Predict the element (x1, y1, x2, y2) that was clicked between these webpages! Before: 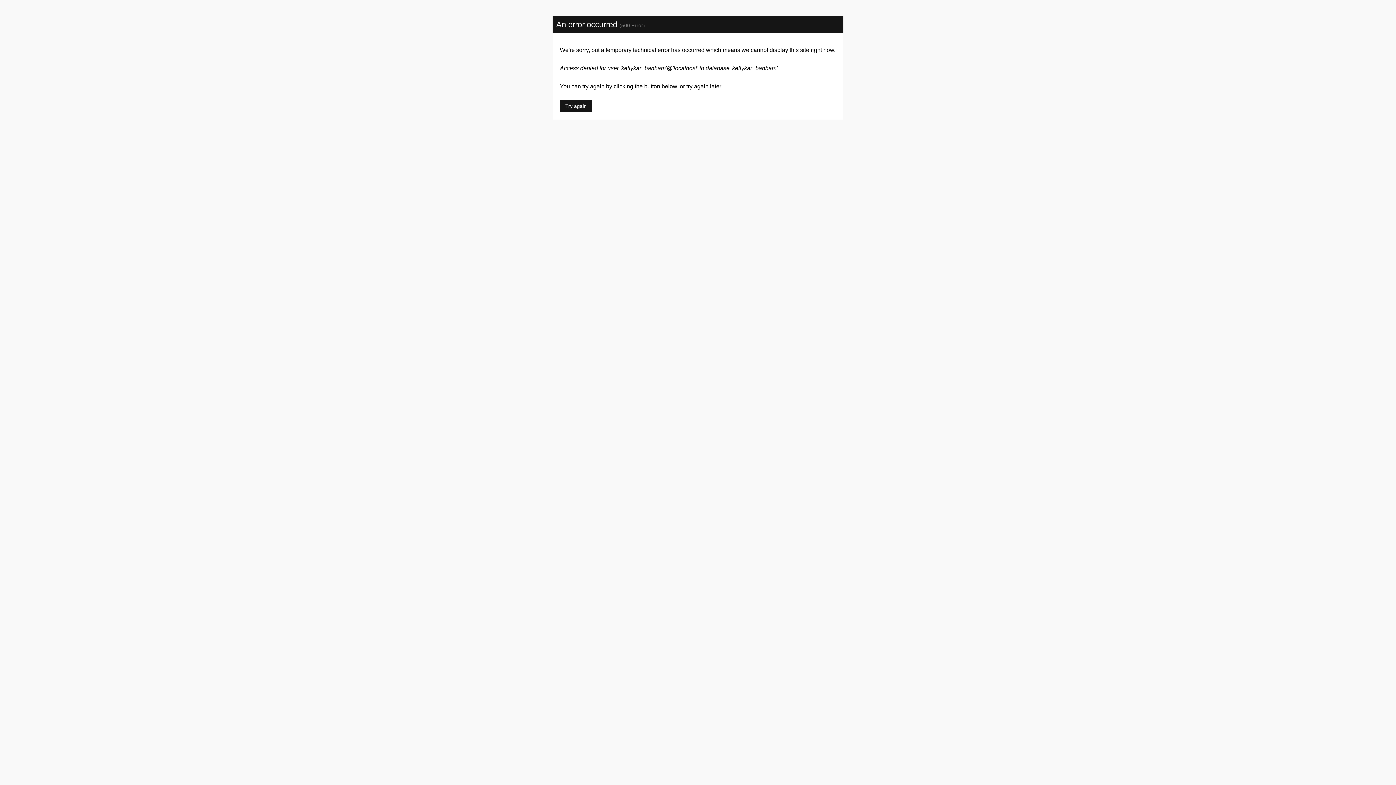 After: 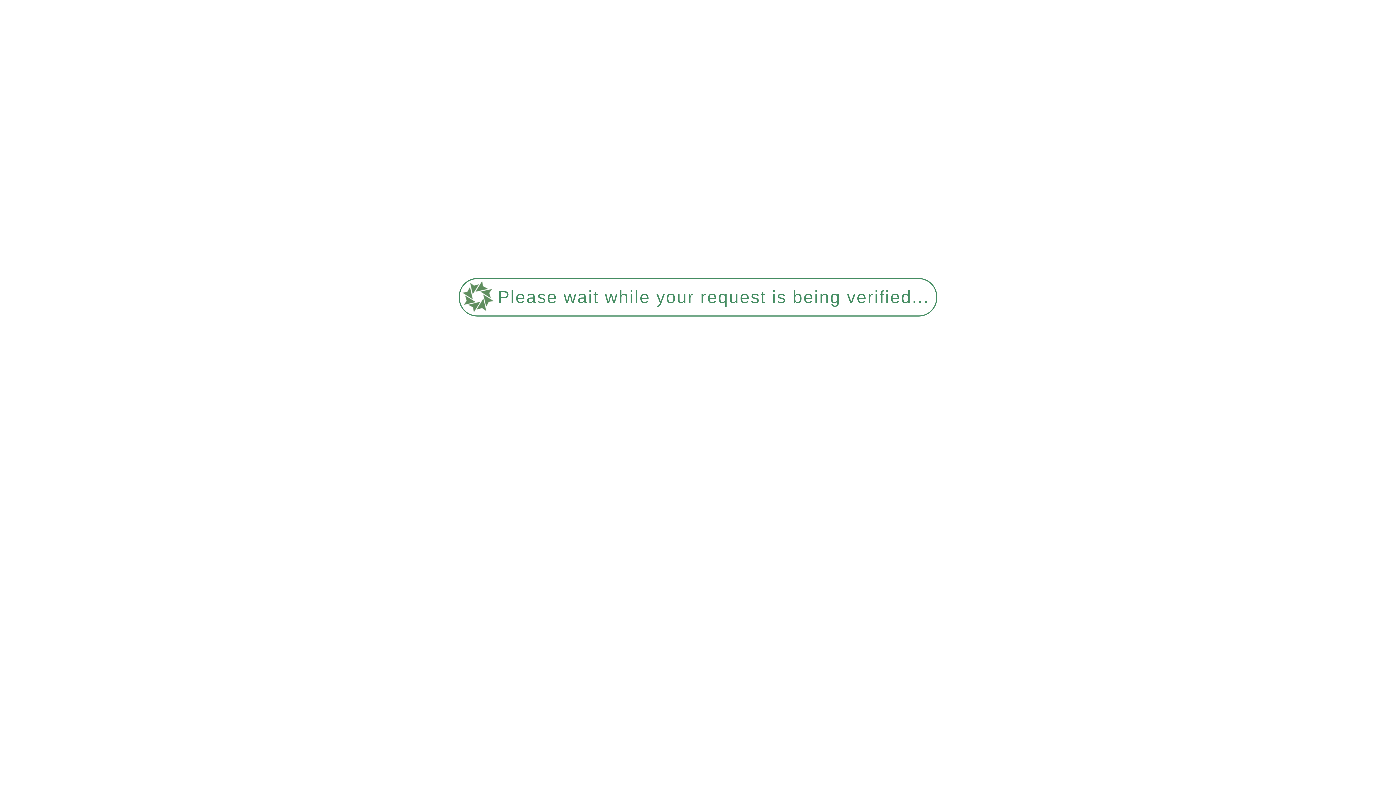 Action: label: Try again bbox: (560, 100, 592, 112)